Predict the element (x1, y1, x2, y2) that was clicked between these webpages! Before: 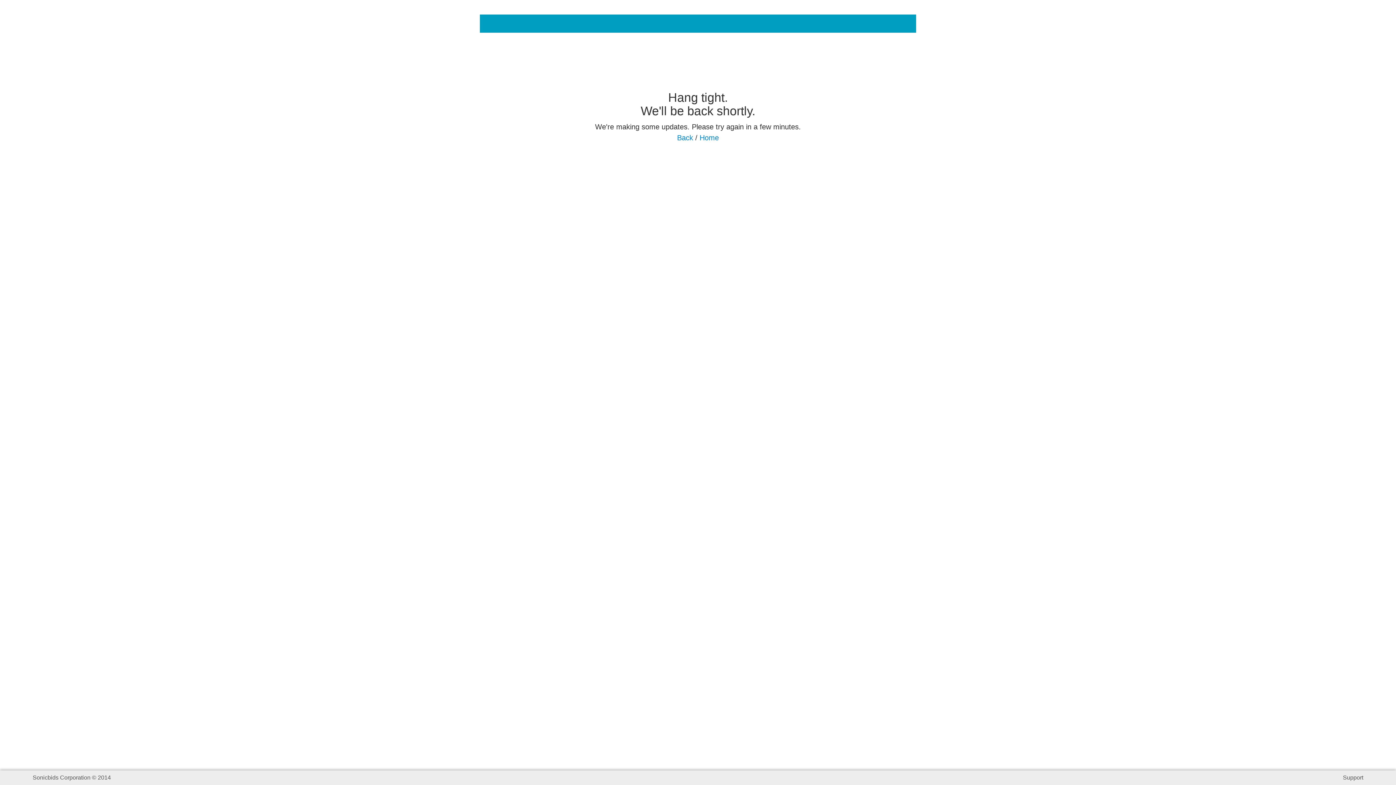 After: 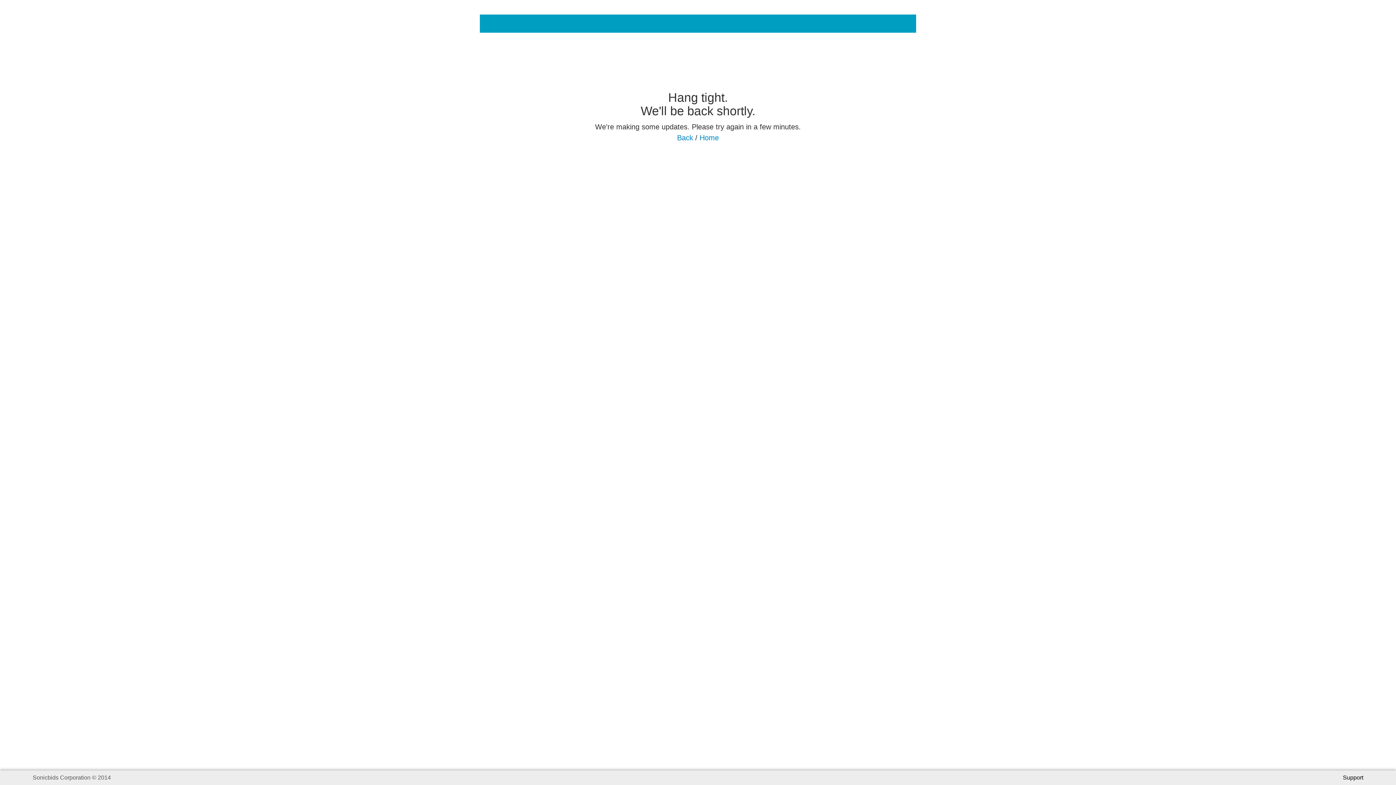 Action: label: Support bbox: (1343, 770, 1363, 785)